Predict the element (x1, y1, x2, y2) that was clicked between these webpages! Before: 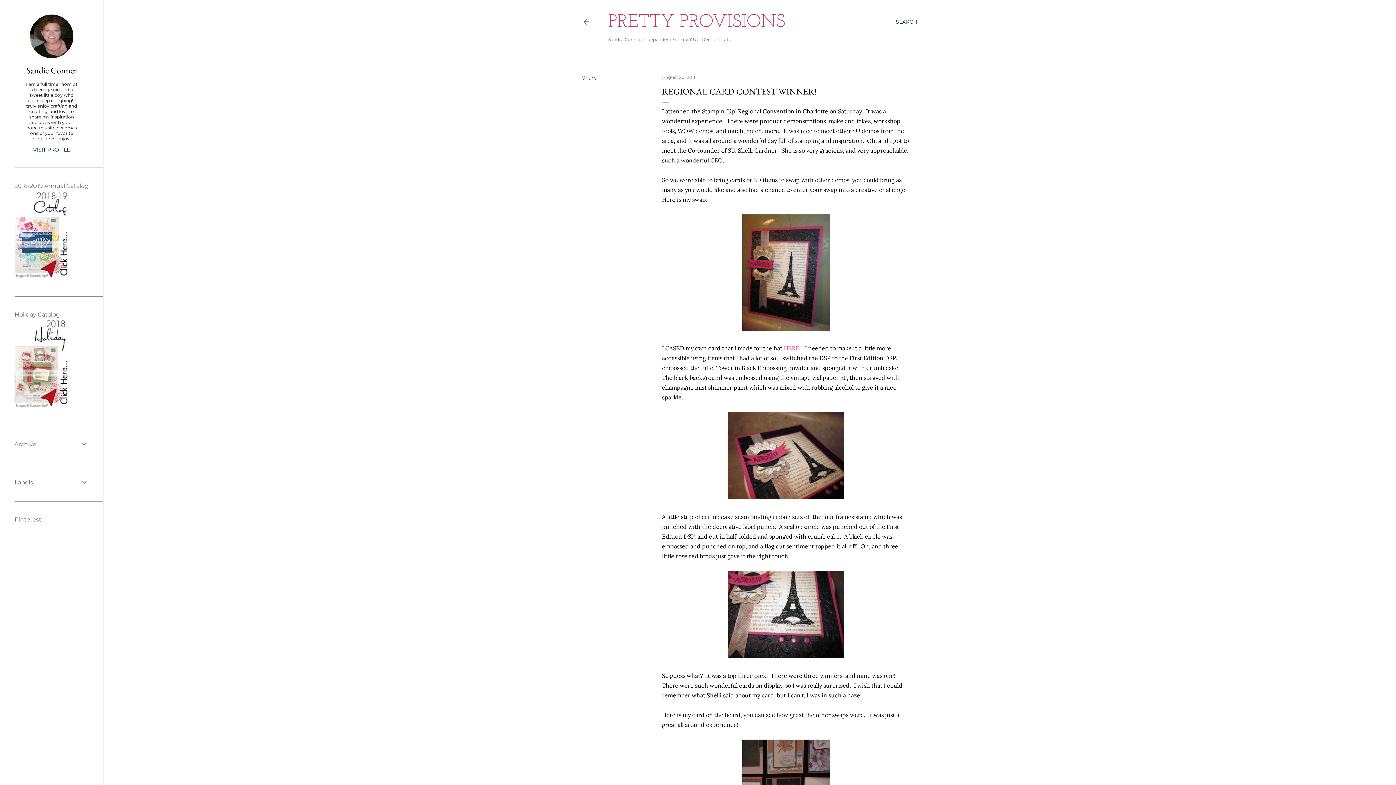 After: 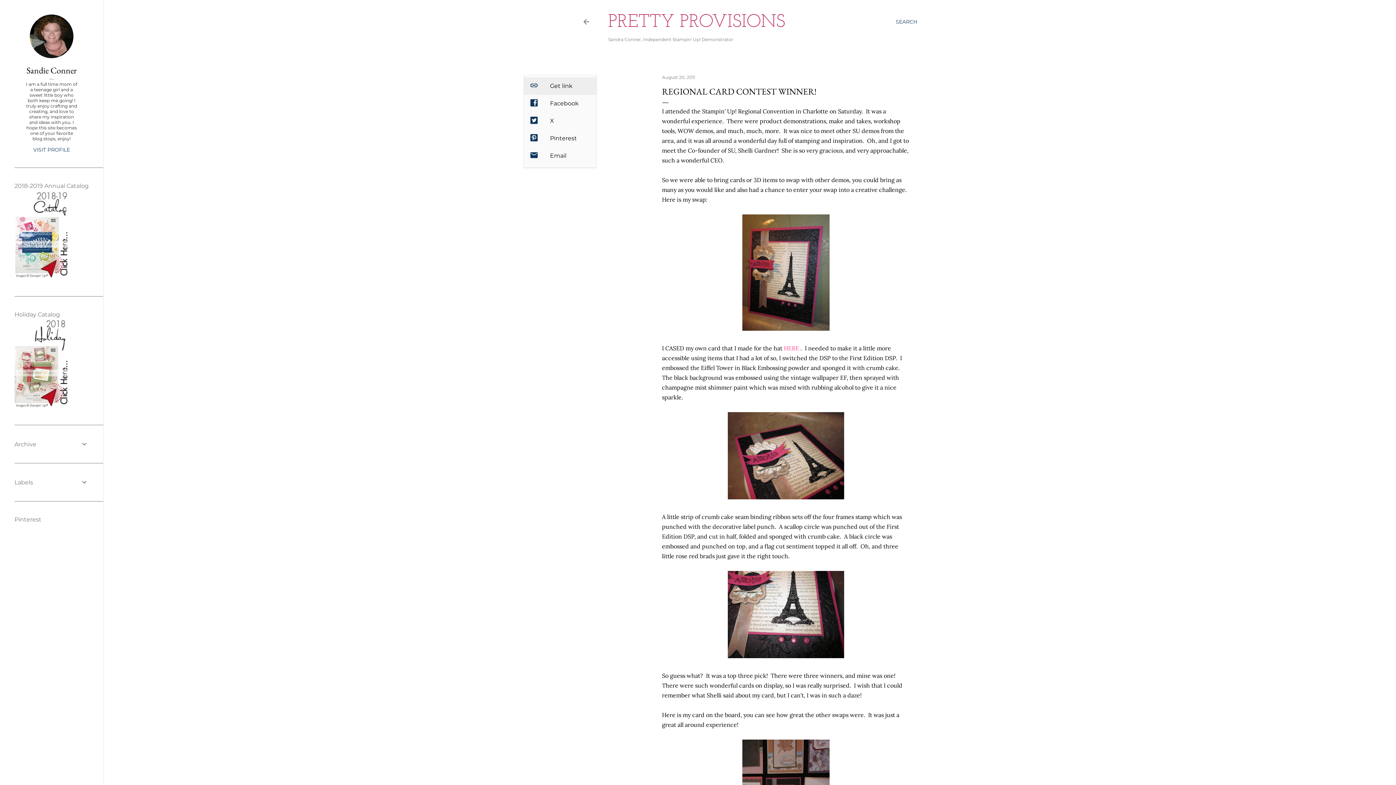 Action: label: Share bbox: (582, 74, 596, 81)